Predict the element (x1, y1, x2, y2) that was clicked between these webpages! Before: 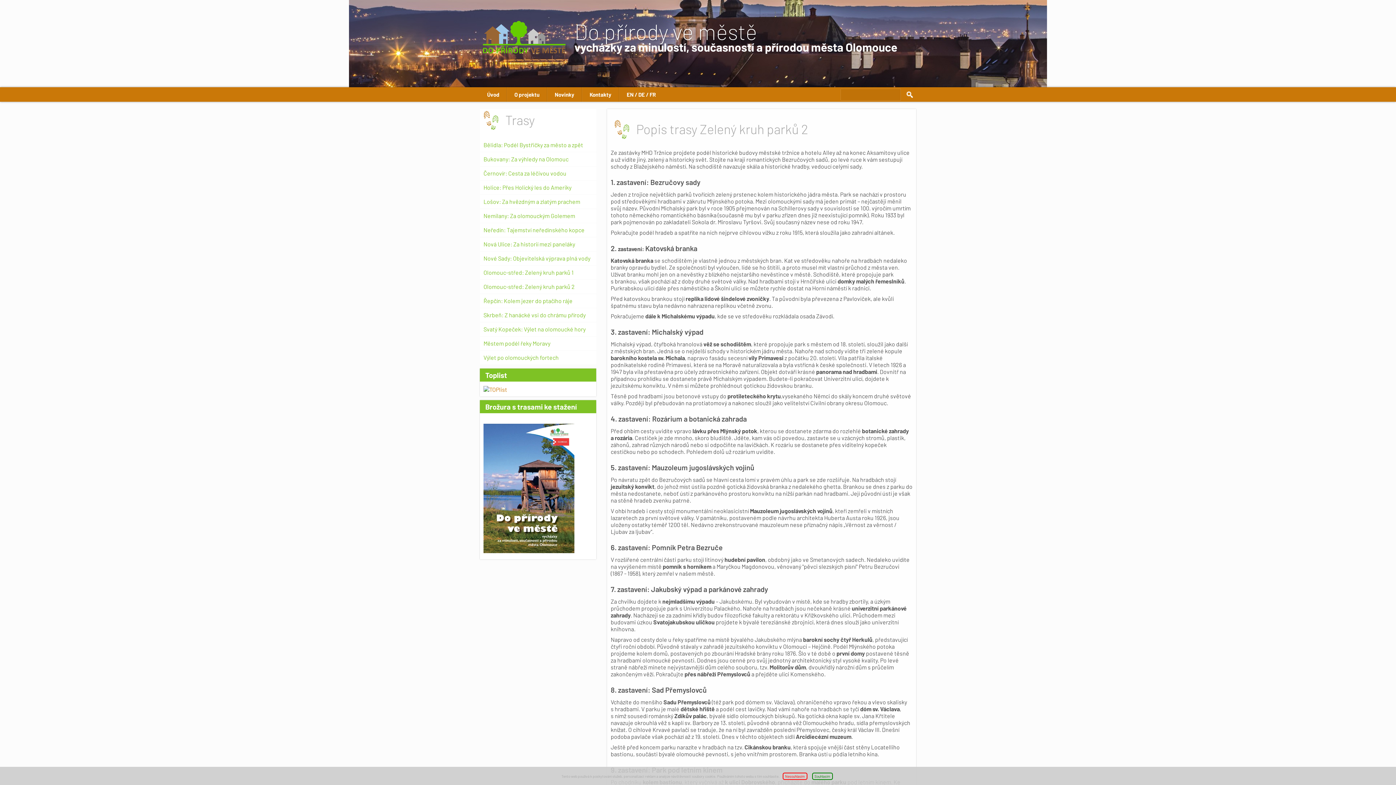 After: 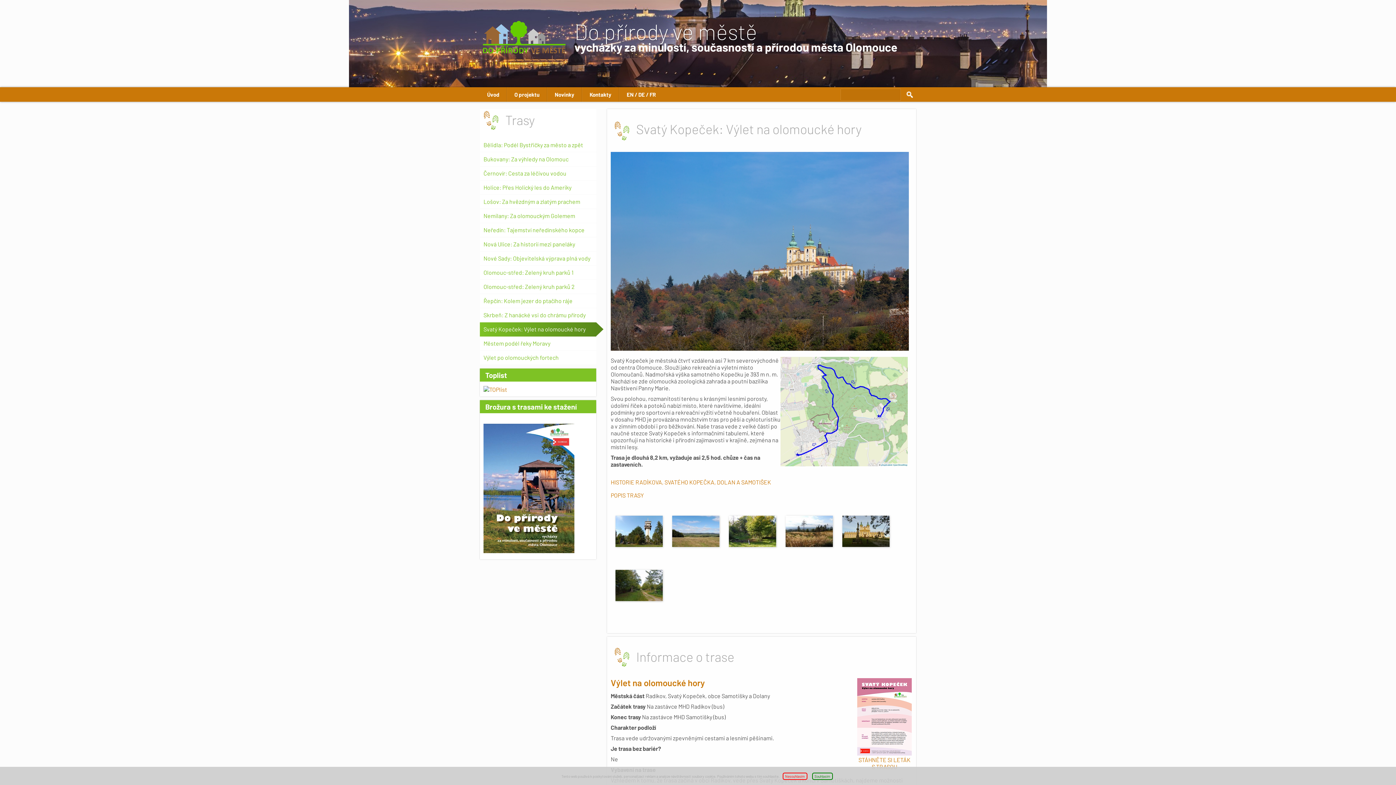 Action: label: Svatý Kopeček: Výlet na olomoucké hory bbox: (480, 322, 596, 336)